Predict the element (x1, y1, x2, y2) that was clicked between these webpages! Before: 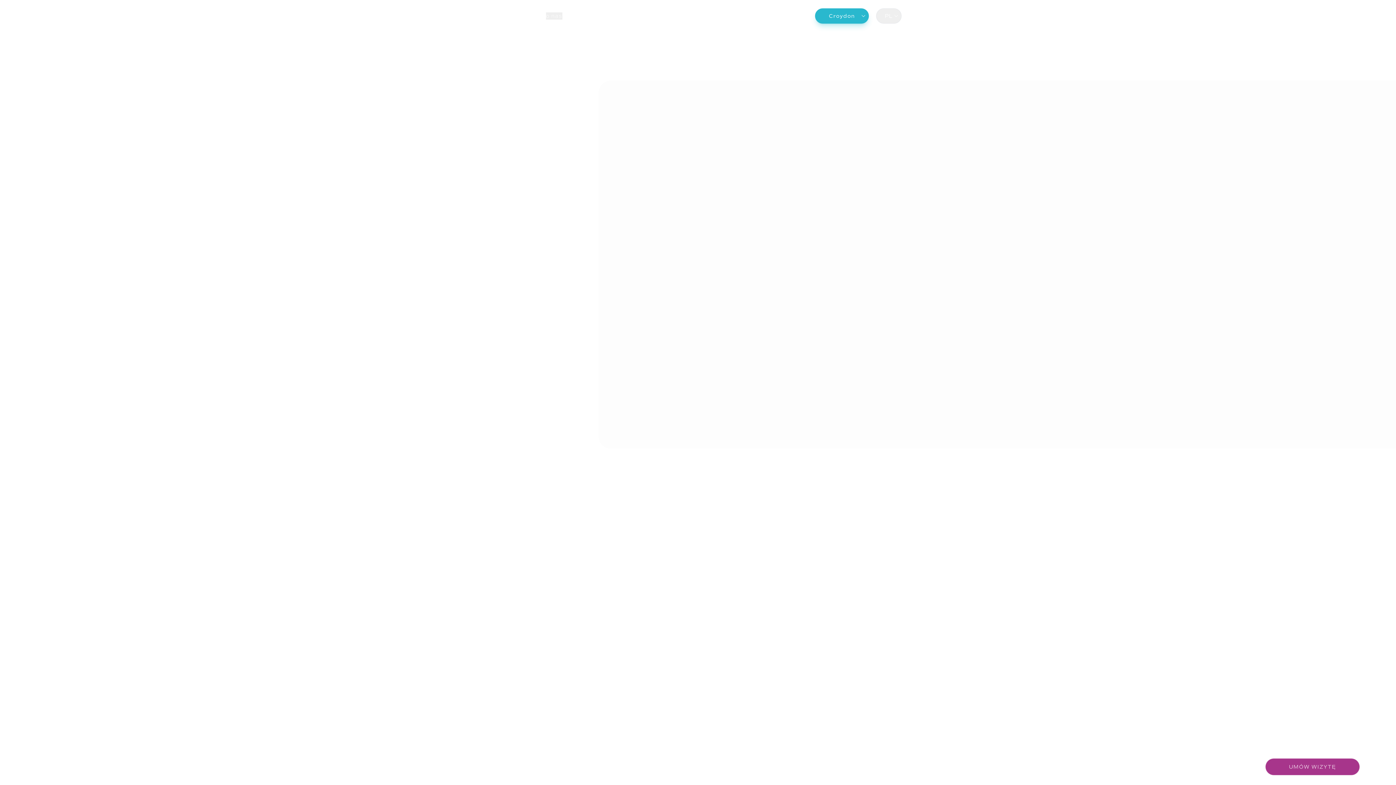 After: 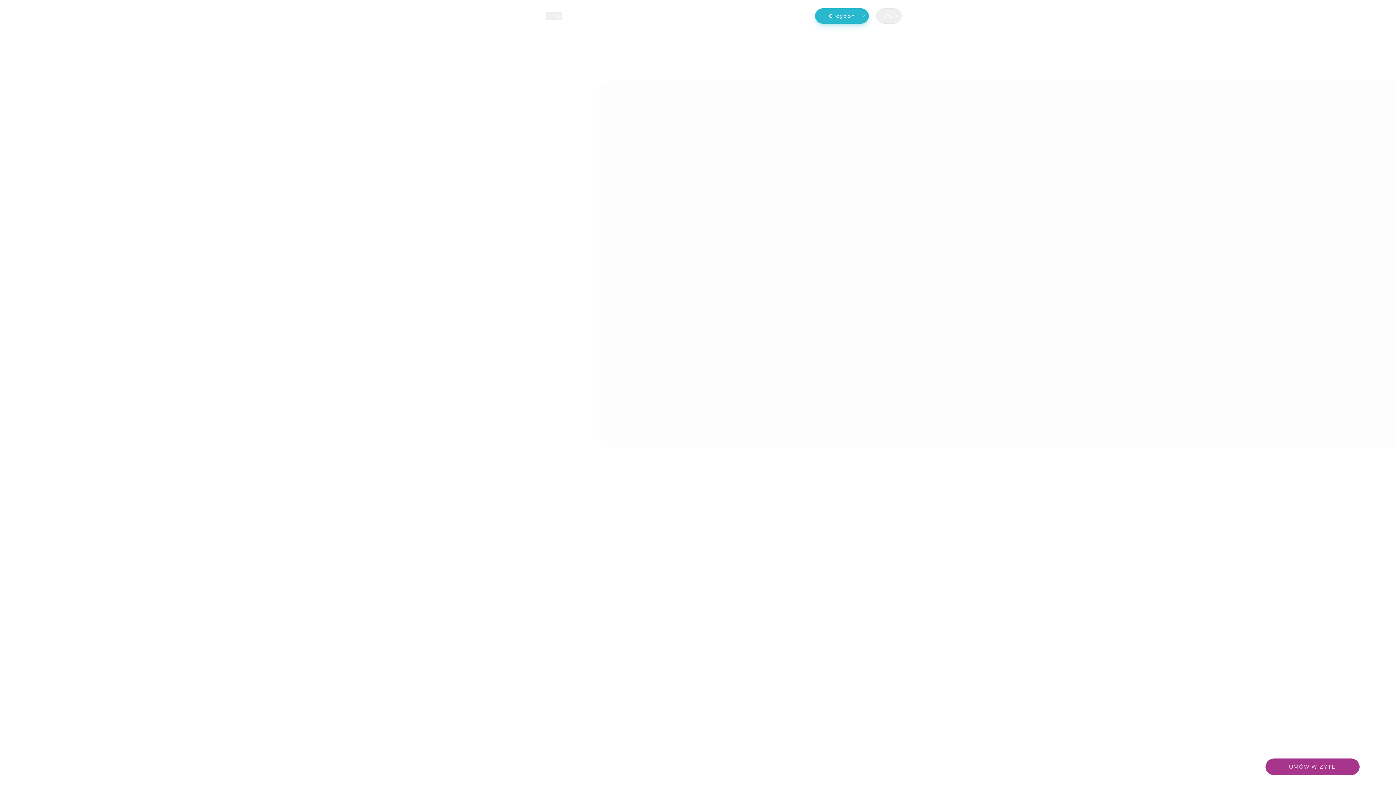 Action: bbox: (510, 546, 549, 552) label: 020 8681 4753
